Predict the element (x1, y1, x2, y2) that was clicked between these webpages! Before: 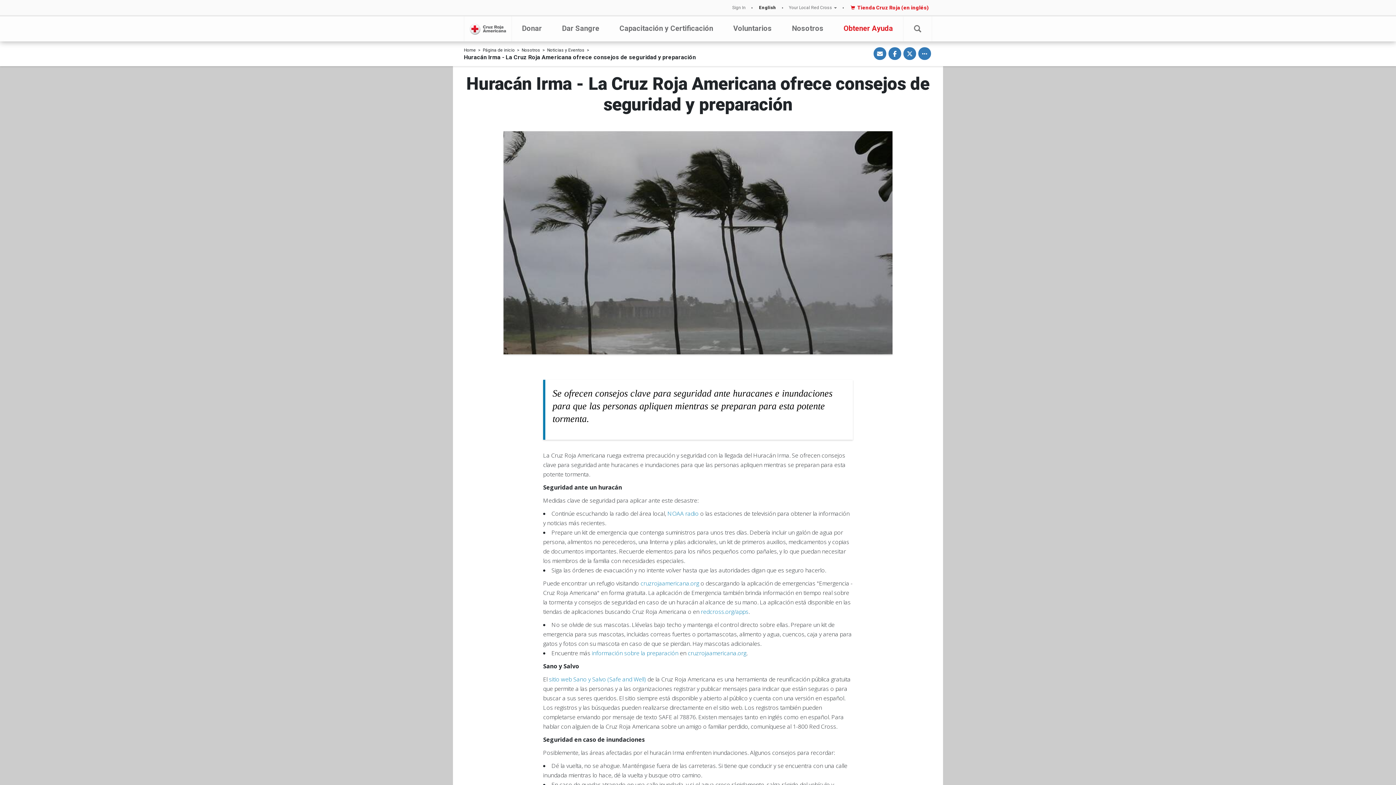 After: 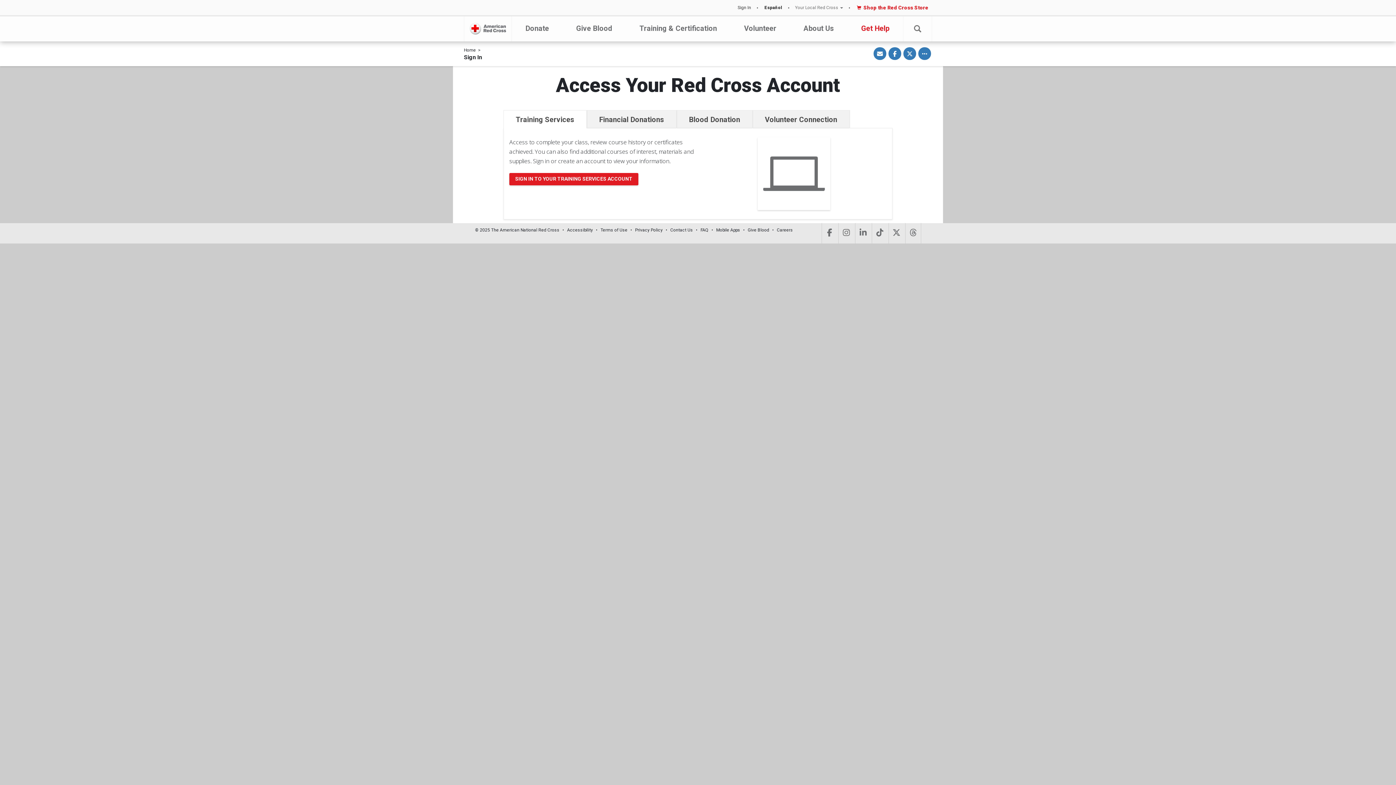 Action: label: Sign In bbox: (731, 5, 745, 9)